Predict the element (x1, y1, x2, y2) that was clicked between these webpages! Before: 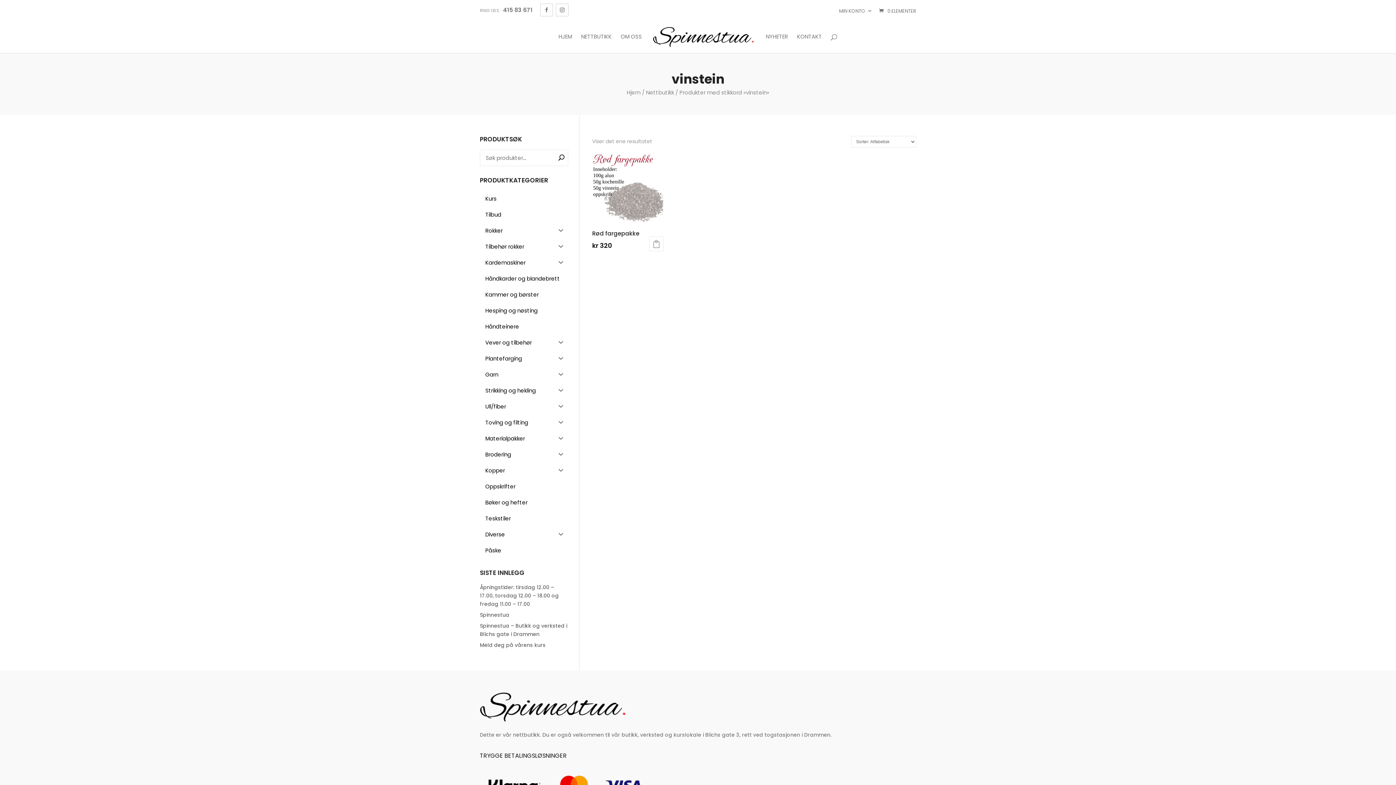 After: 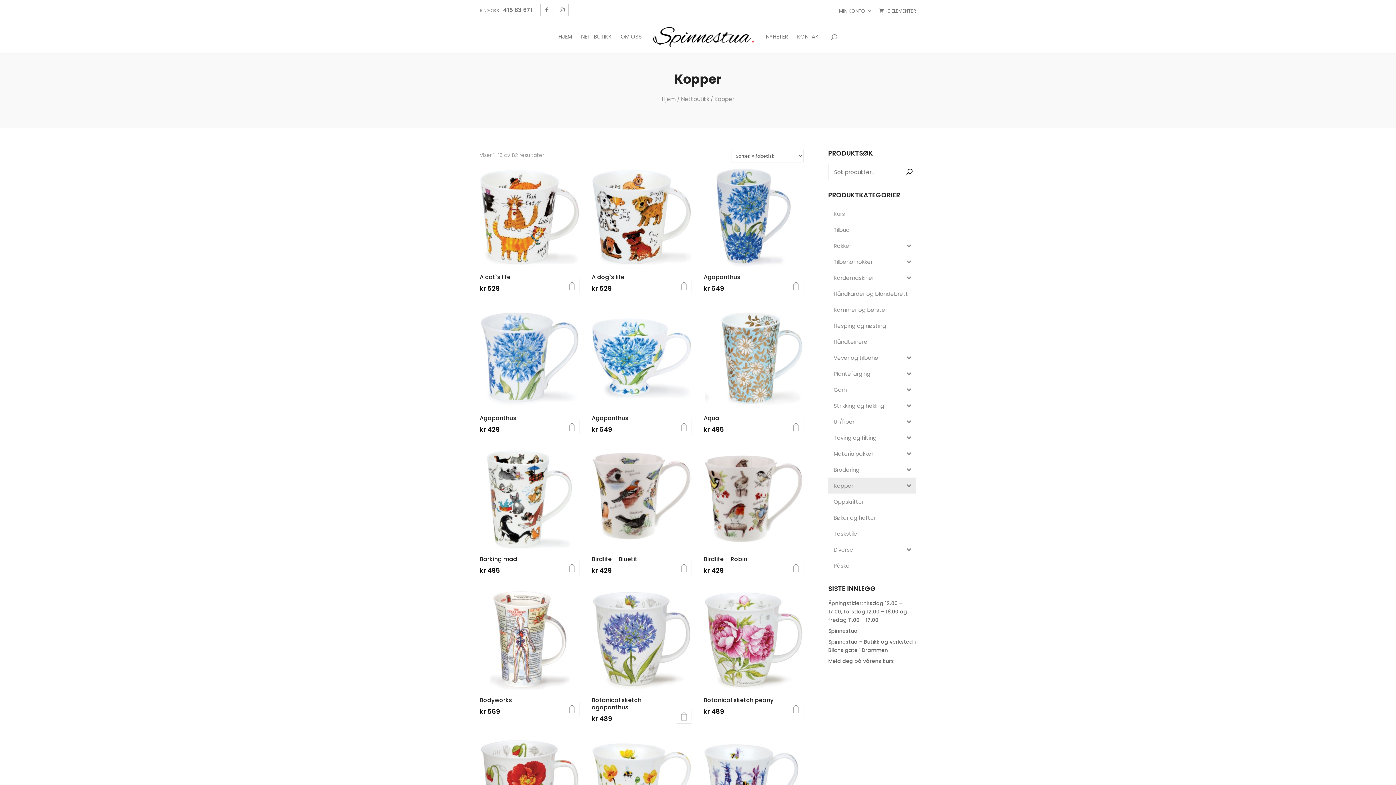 Action: bbox: (480, 462, 553, 478) label: Kopper